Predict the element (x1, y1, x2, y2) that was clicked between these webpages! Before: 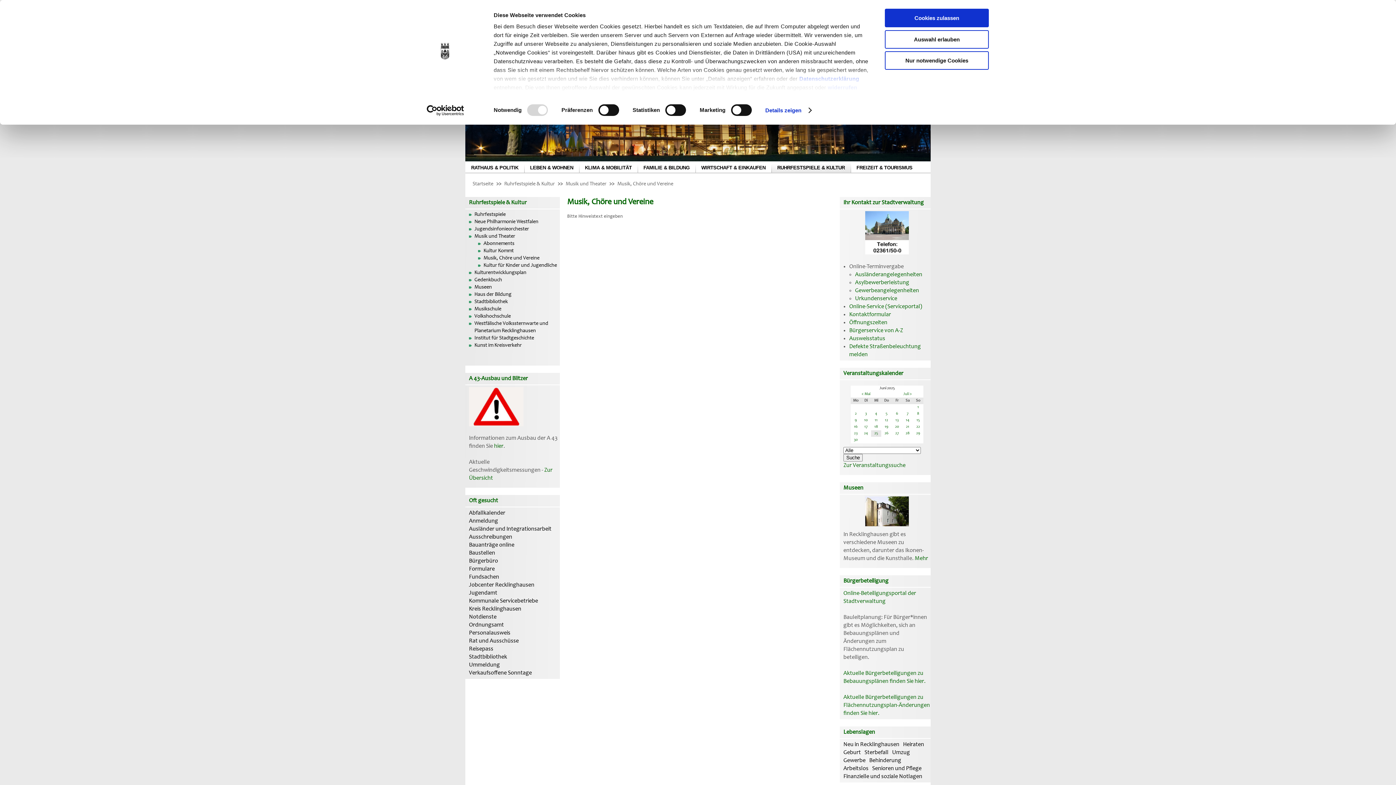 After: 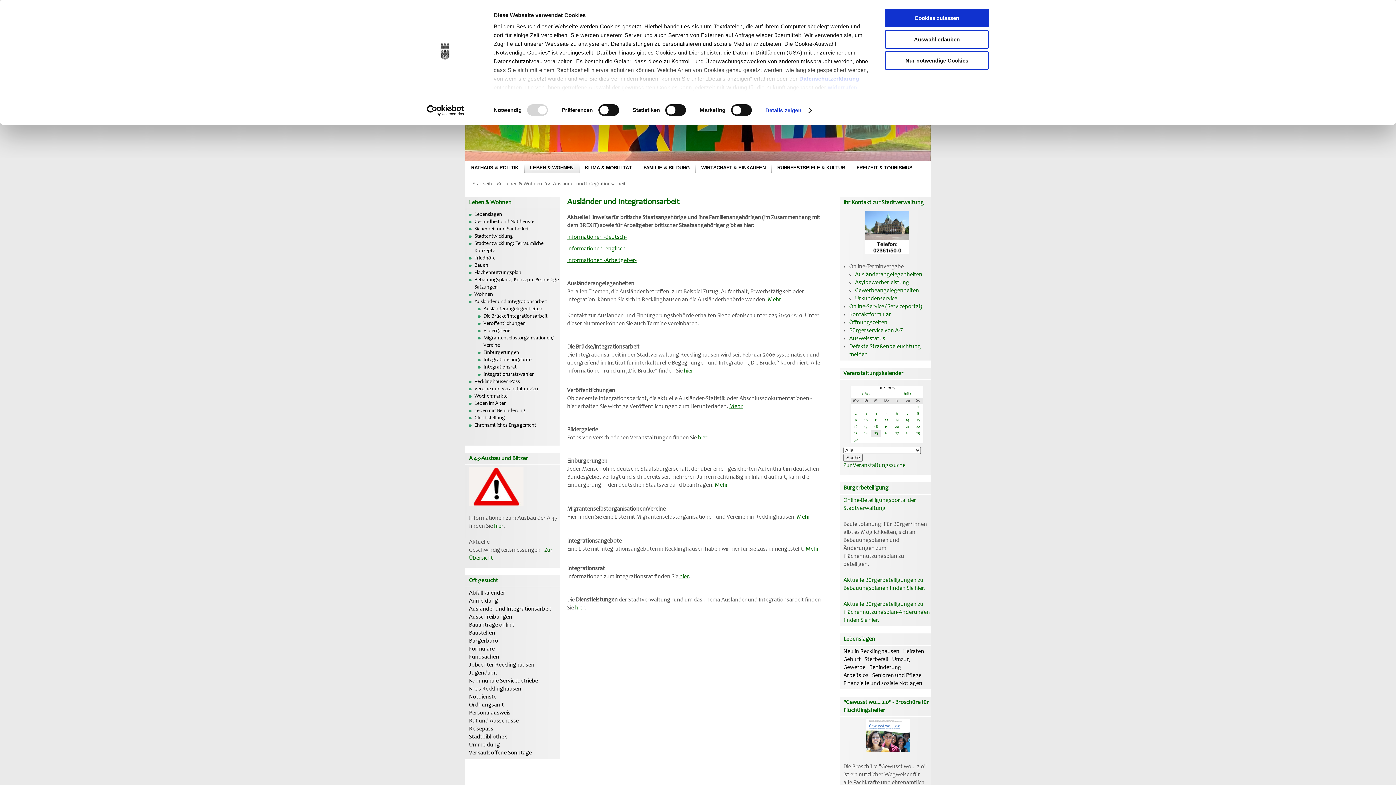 Action: bbox: (469, 526, 551, 532) label: Ausländer und Integrationsarbeit